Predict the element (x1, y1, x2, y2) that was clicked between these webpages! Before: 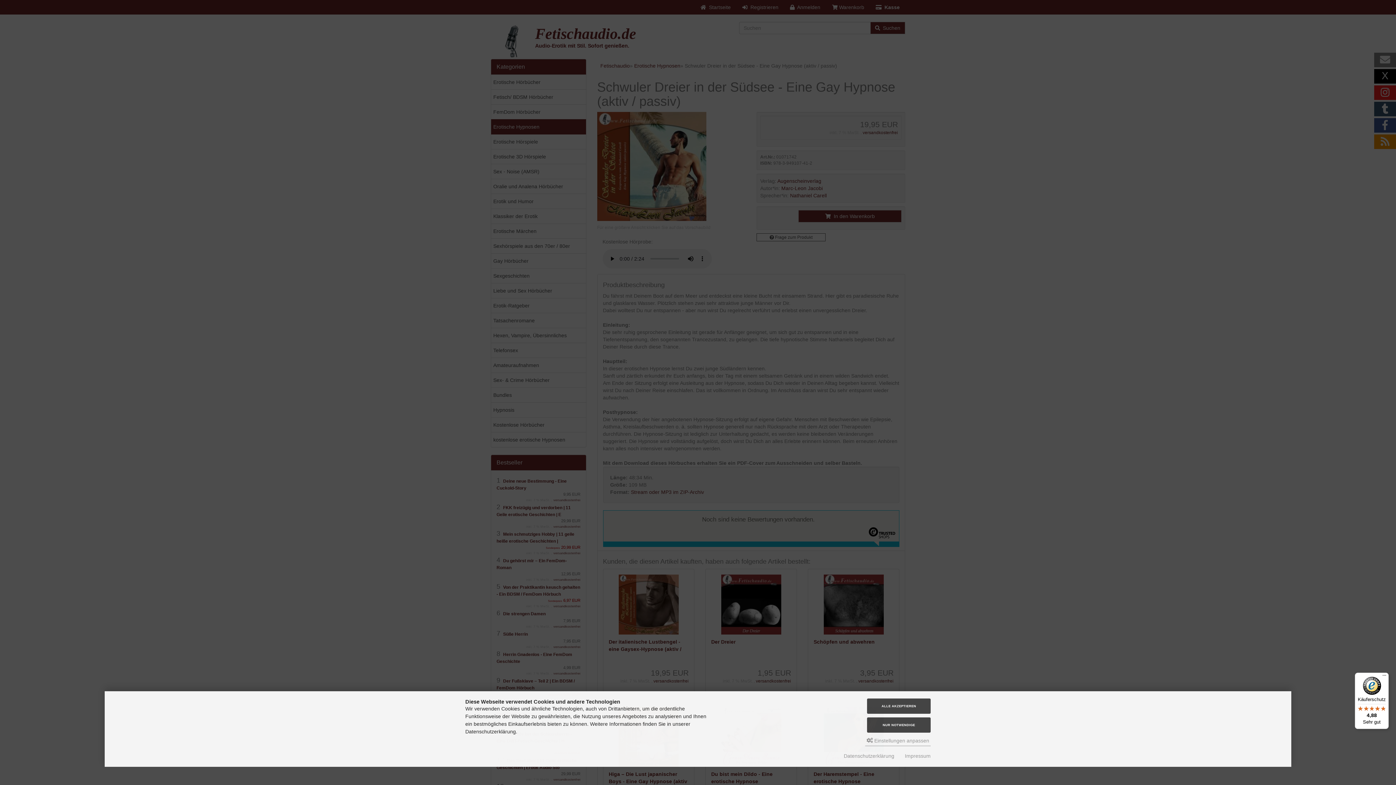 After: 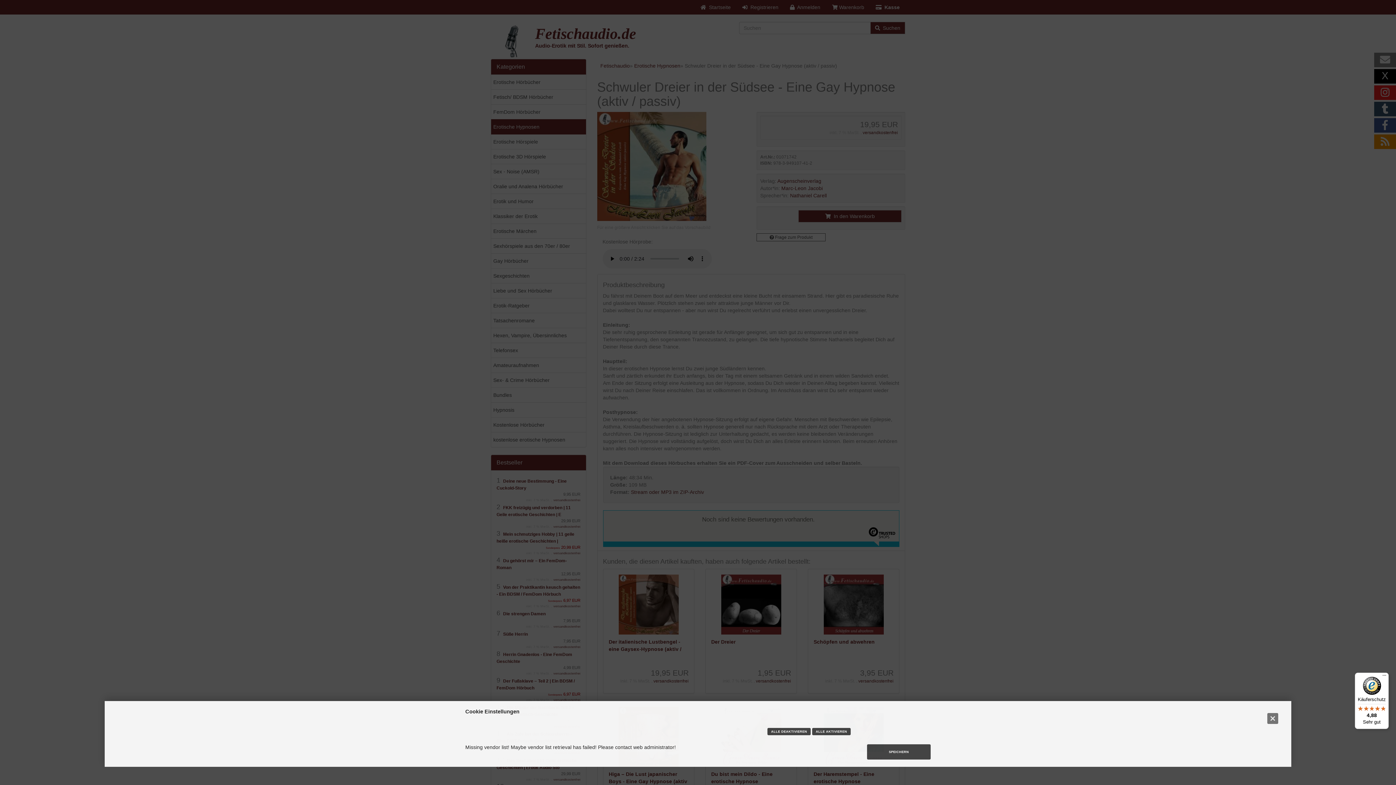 Action: label:  Einstellungen anpassen bbox: (865, 735, 930, 746)